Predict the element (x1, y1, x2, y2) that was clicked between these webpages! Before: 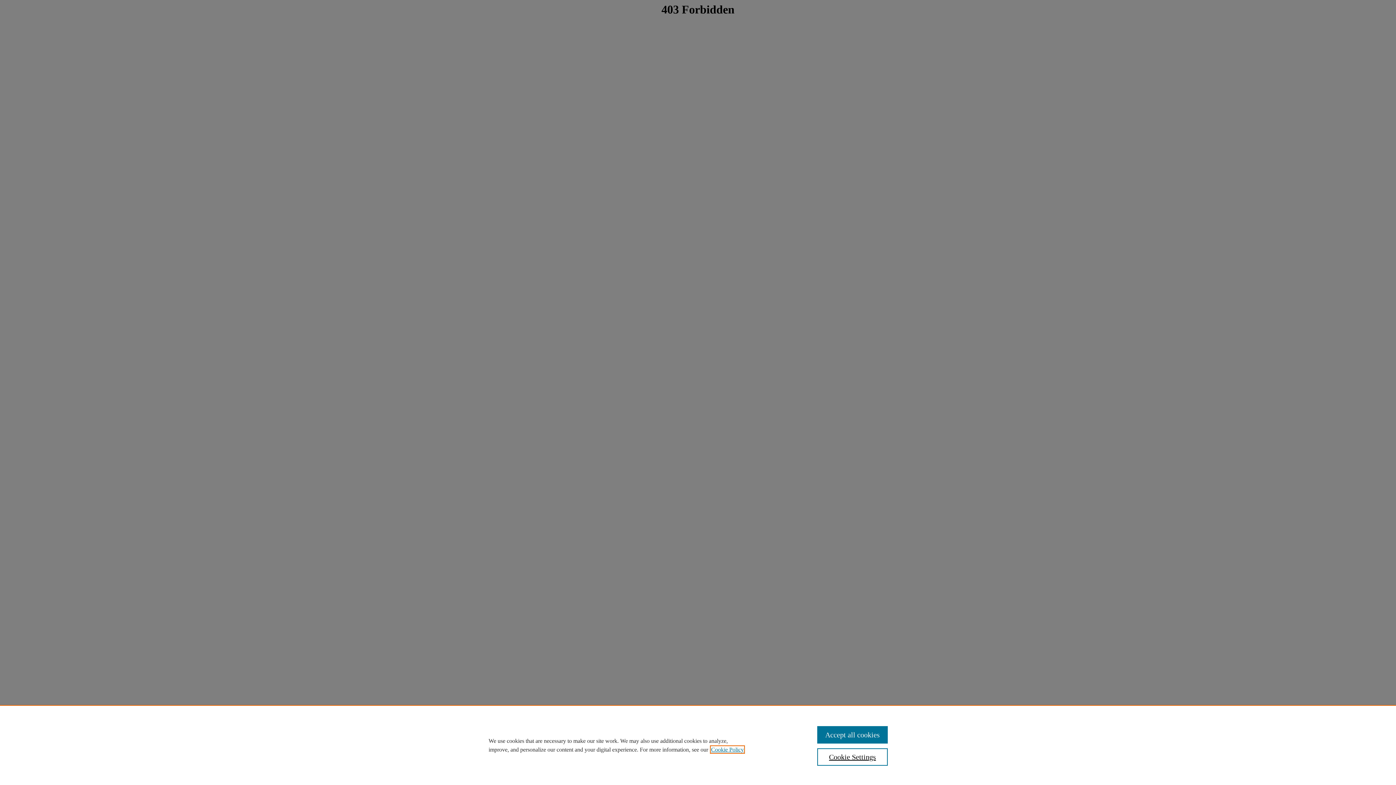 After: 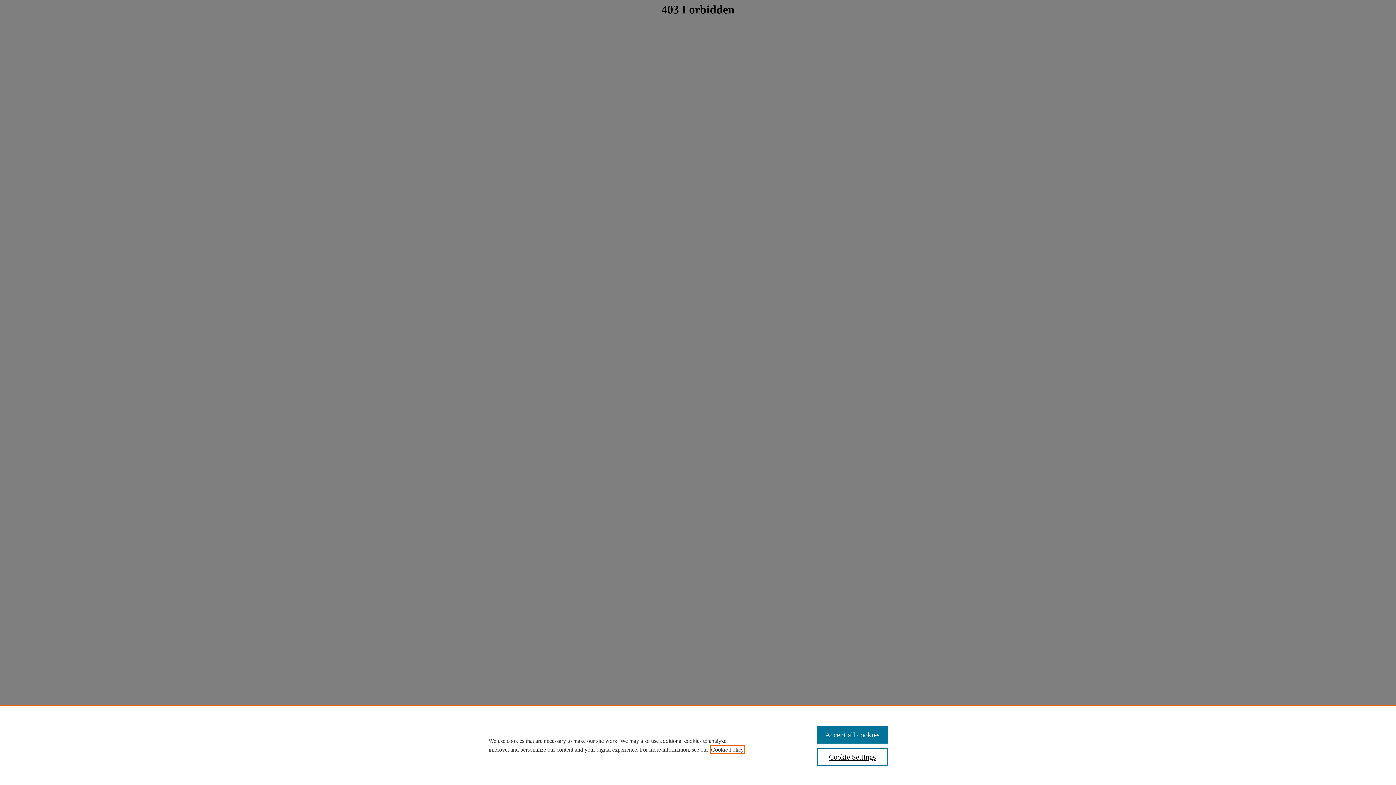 Action: label: , opens in a new tab bbox: (711, 746, 744, 753)